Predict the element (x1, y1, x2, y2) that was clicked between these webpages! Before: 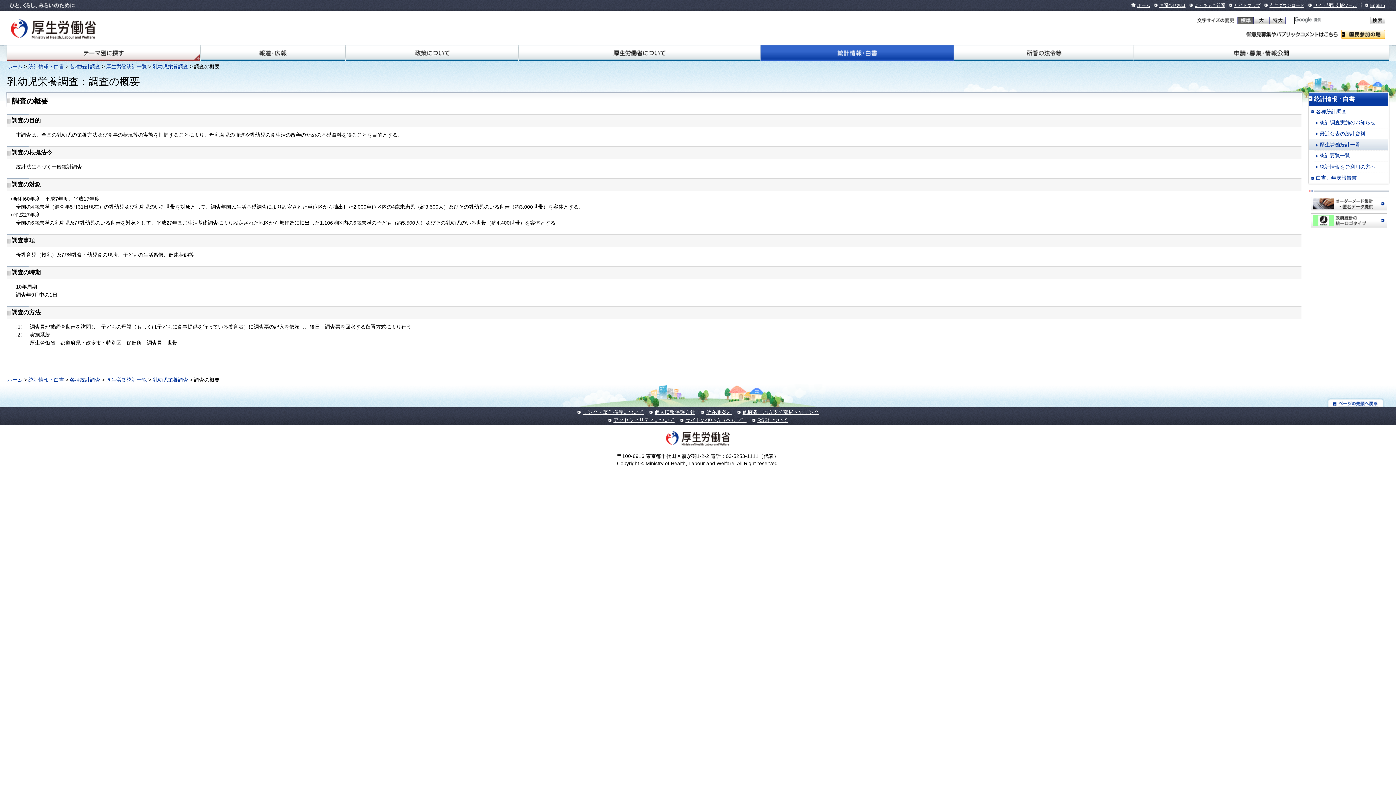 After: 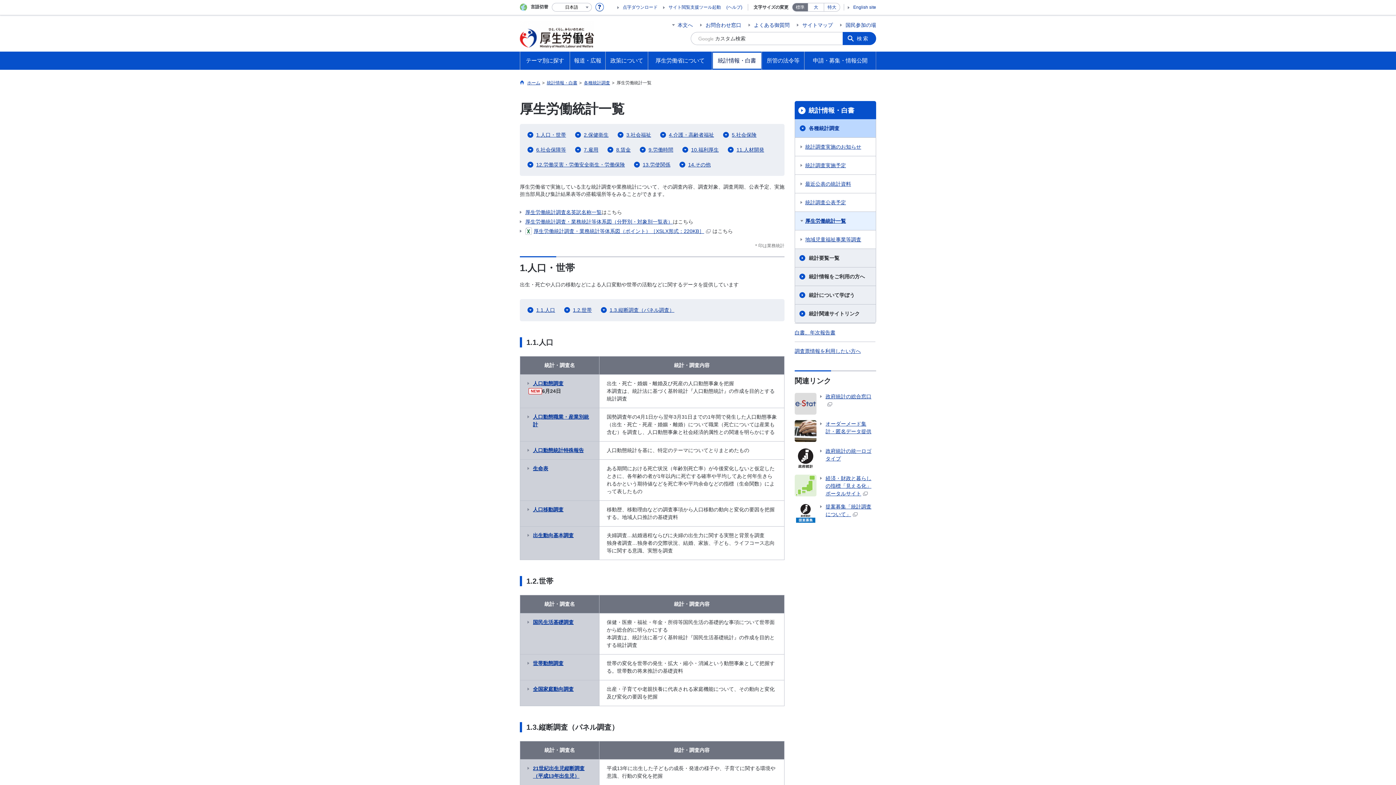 Action: bbox: (106, 63, 146, 69) label: 厚生労働統計一覧